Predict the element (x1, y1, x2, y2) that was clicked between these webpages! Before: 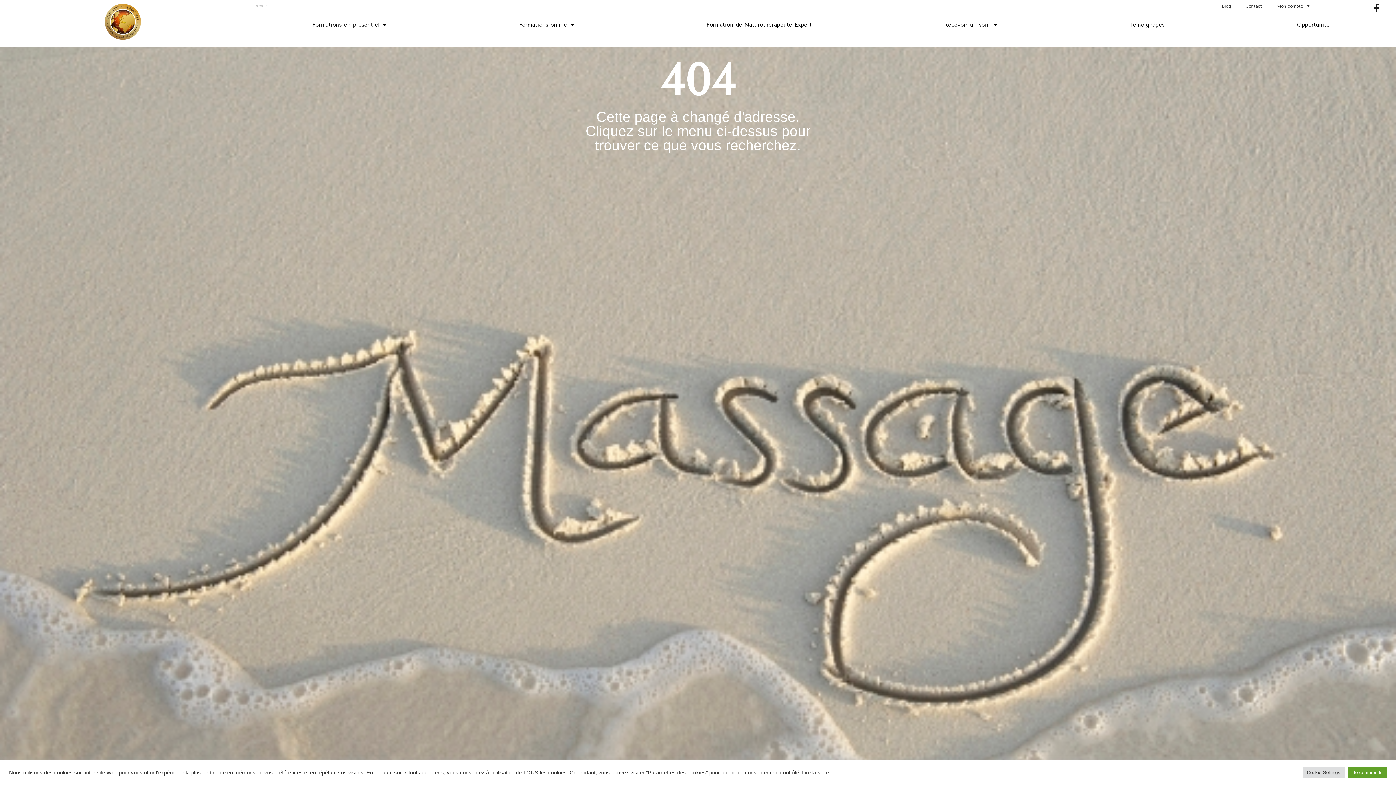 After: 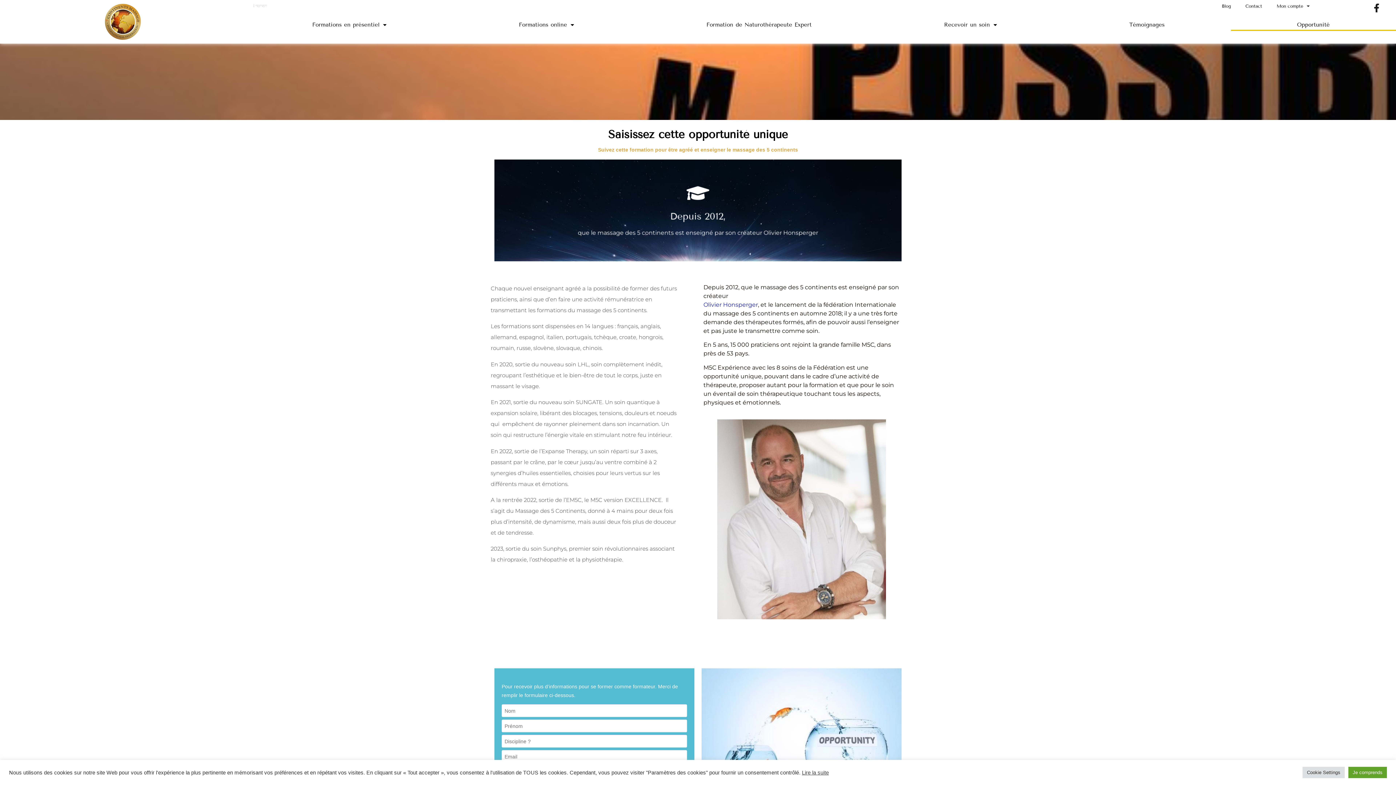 Action: label: Opportunité bbox: (1231, 18, 1396, 30)